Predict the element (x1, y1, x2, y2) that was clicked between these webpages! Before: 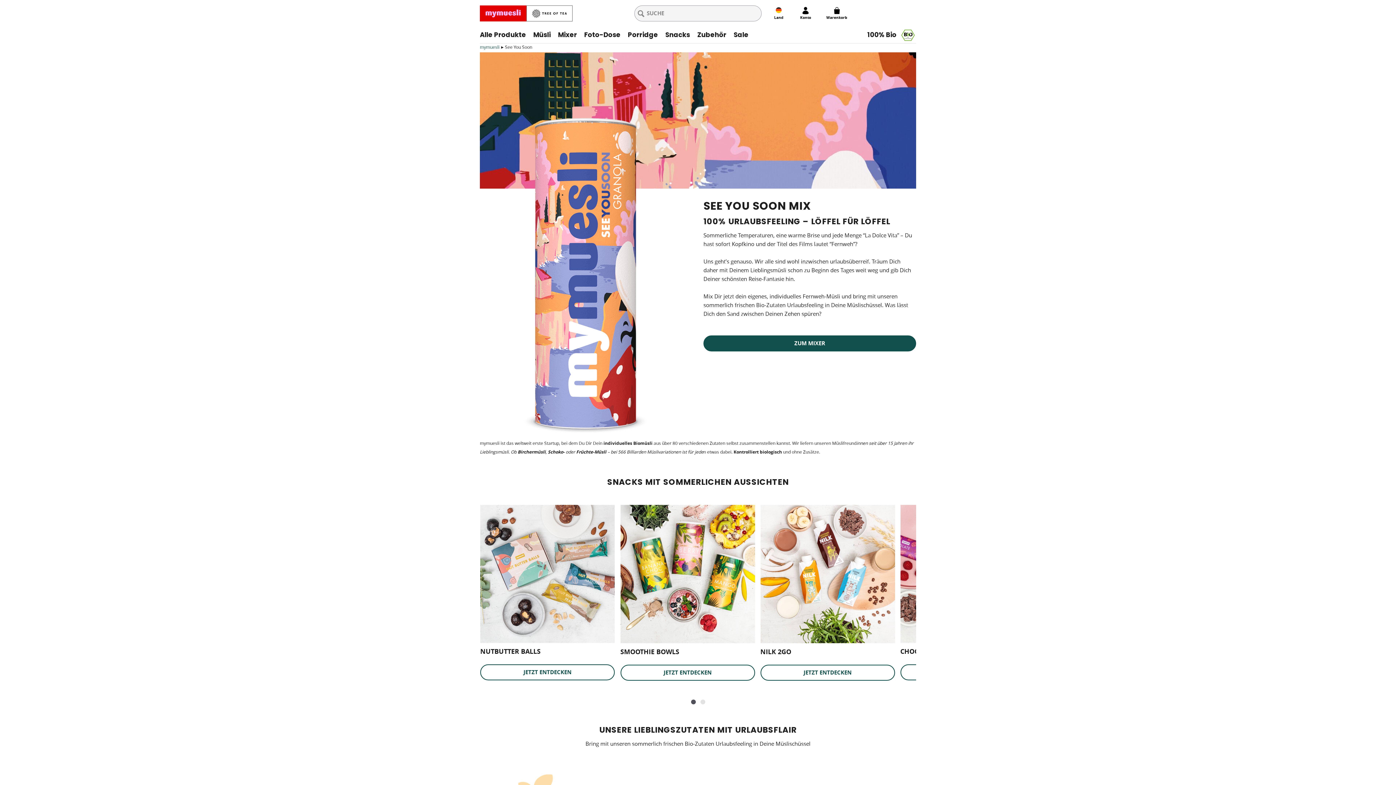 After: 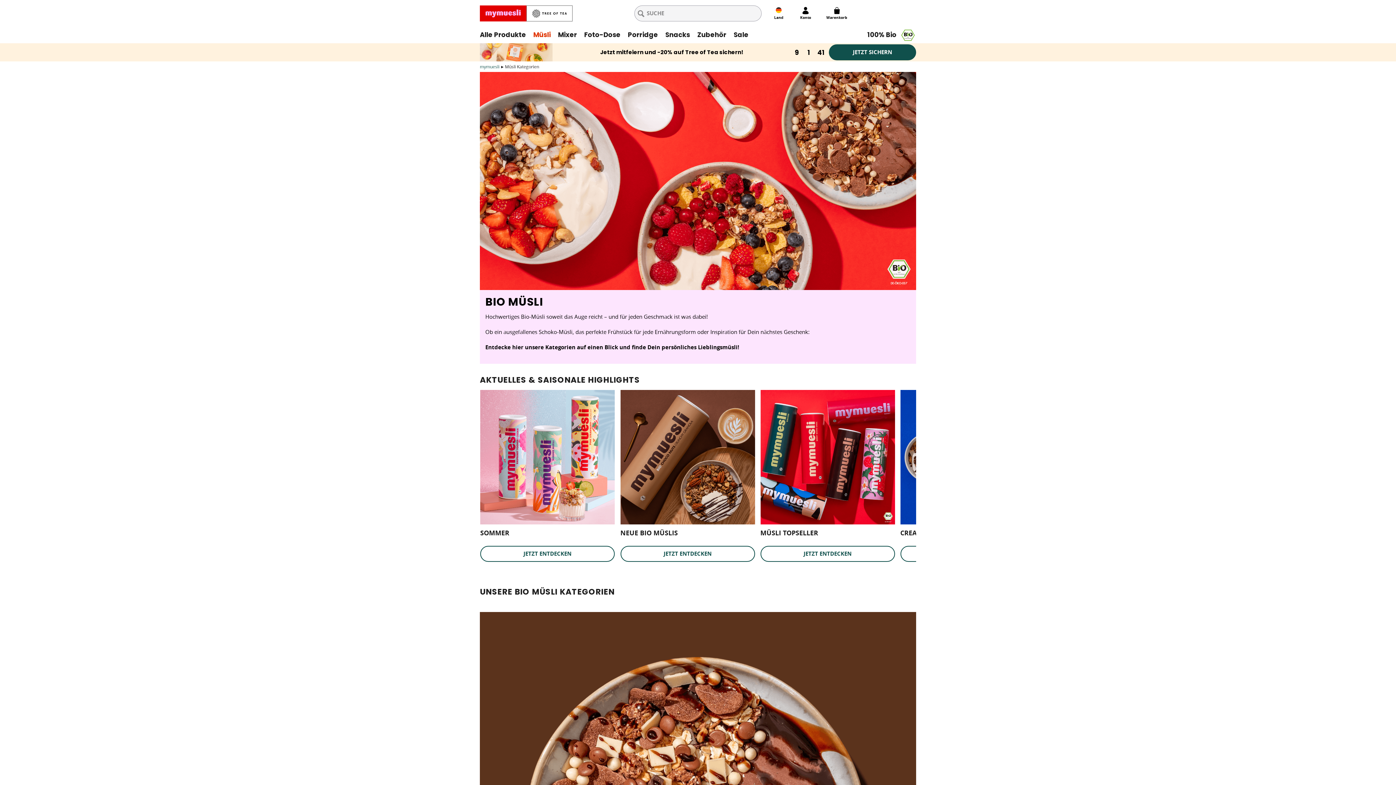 Action: bbox: (620, 505, 755, 643)